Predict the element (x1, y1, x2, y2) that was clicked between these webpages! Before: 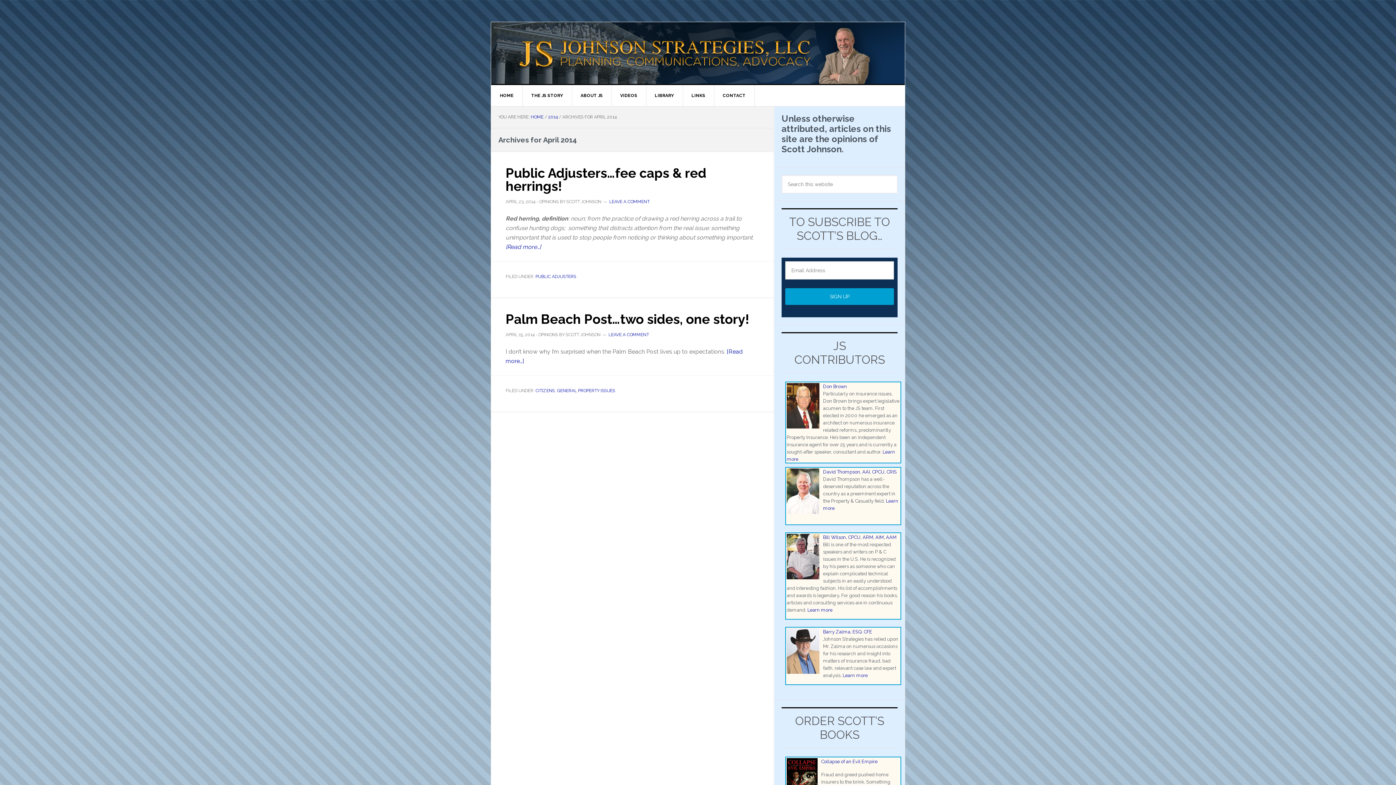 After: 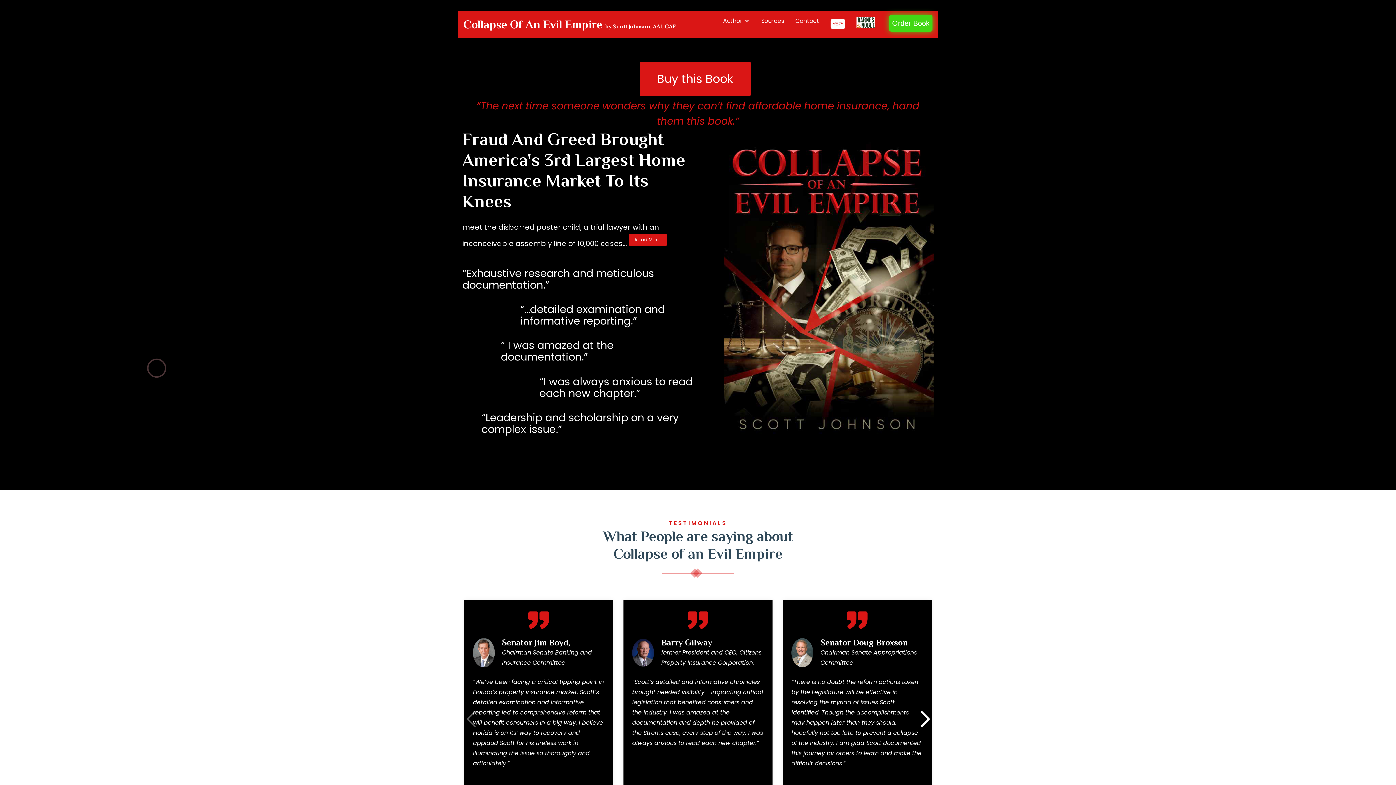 Action: label: Collapse of an Evil Empire bbox: (821, 759, 877, 764)